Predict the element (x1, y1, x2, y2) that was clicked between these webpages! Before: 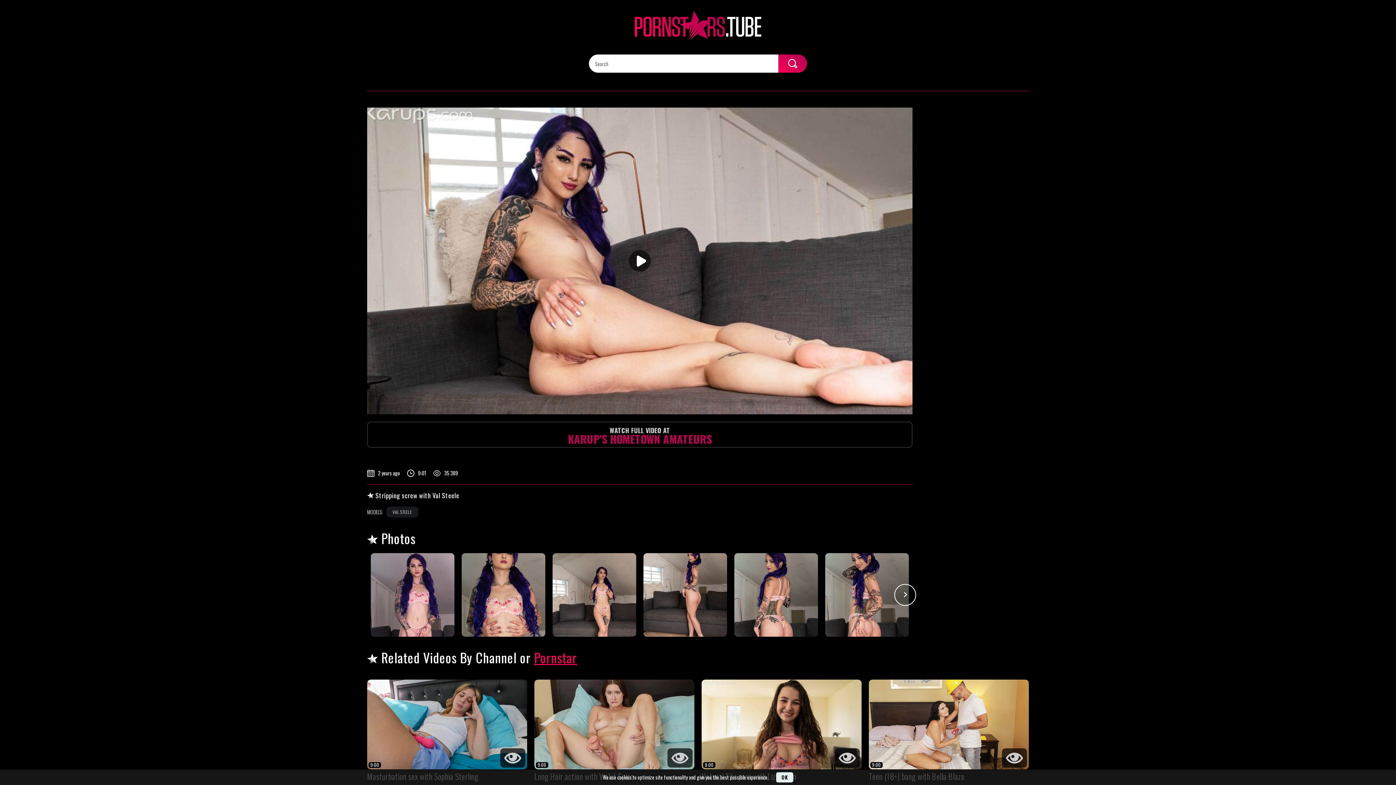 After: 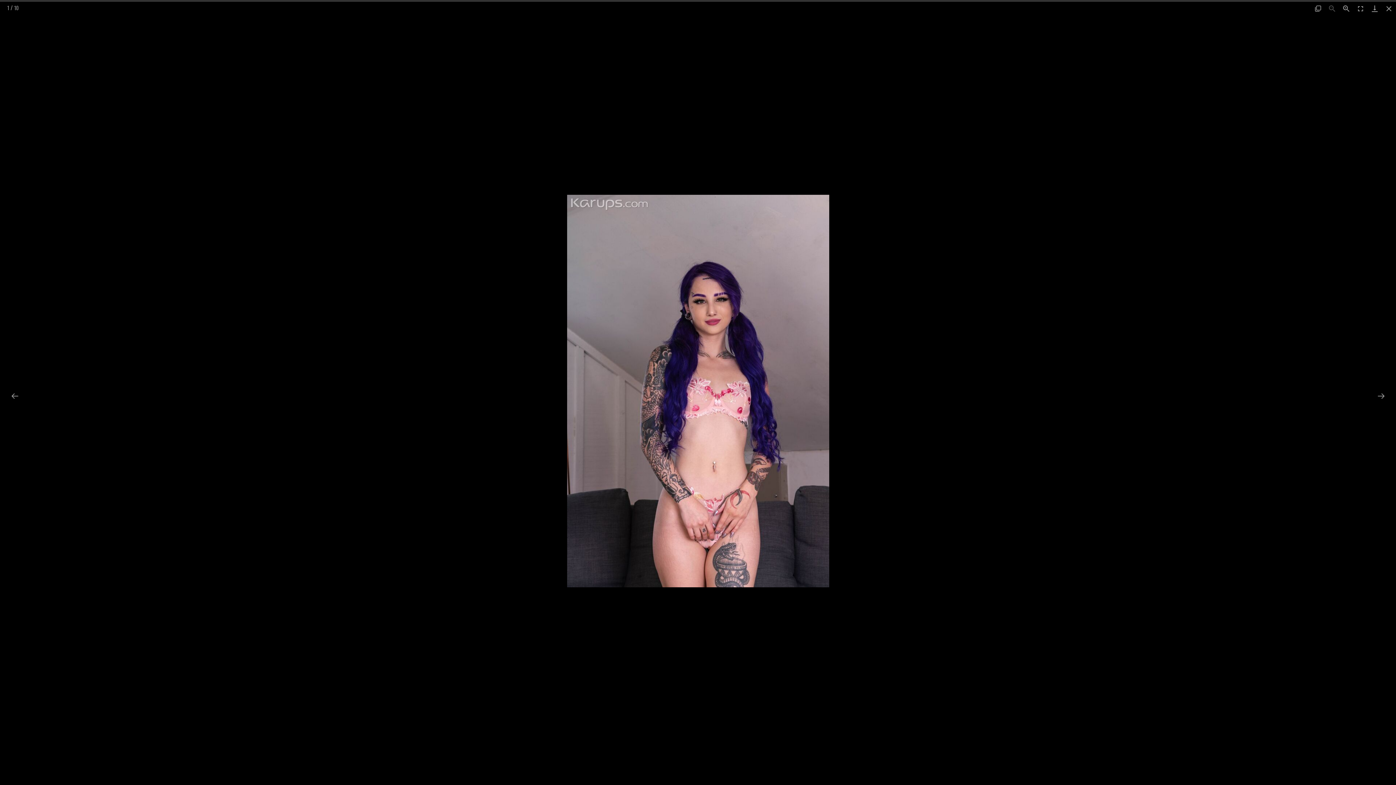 Action: bbox: (367, 553, 458, 637)